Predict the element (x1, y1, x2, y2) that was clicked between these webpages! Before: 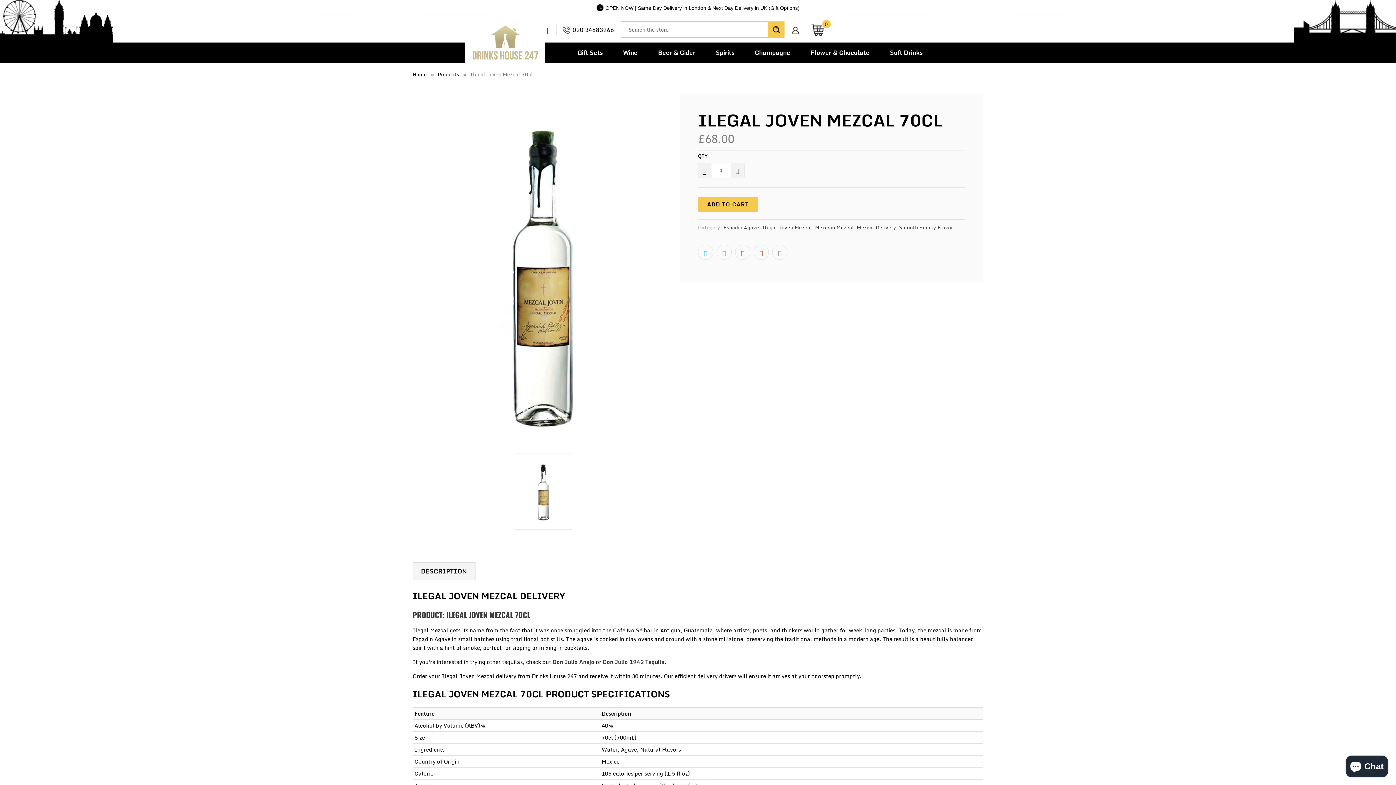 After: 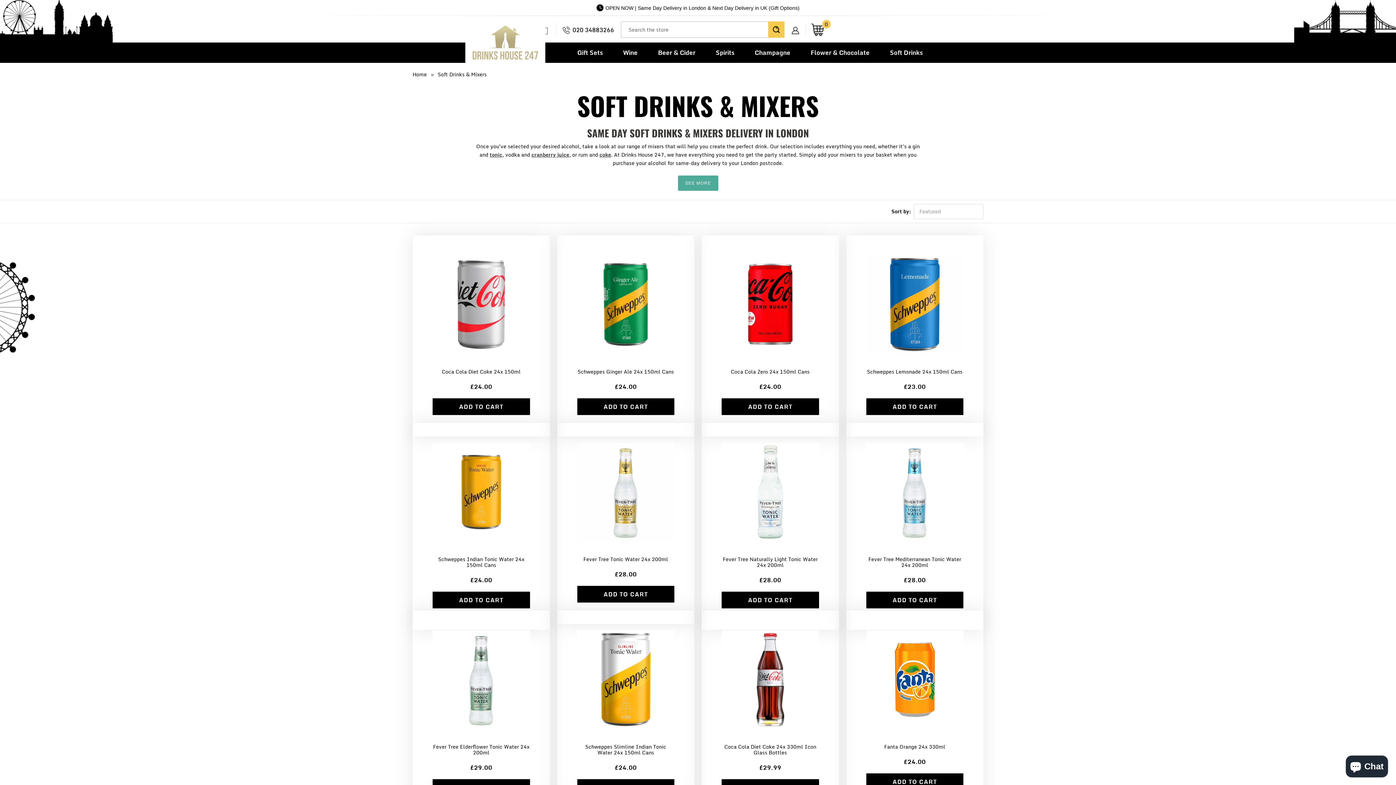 Action: bbox: (877, 42, 929, 62) label: Soft Drinks